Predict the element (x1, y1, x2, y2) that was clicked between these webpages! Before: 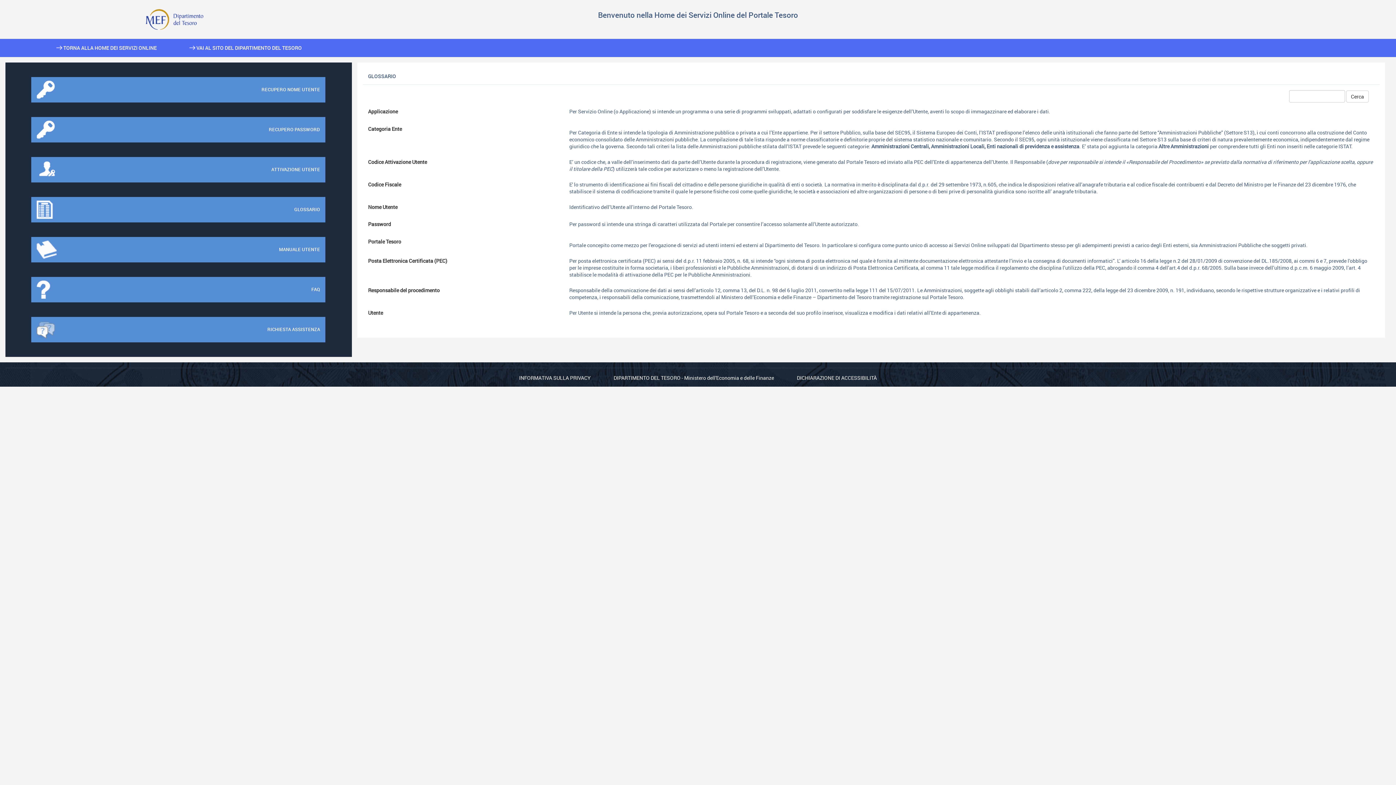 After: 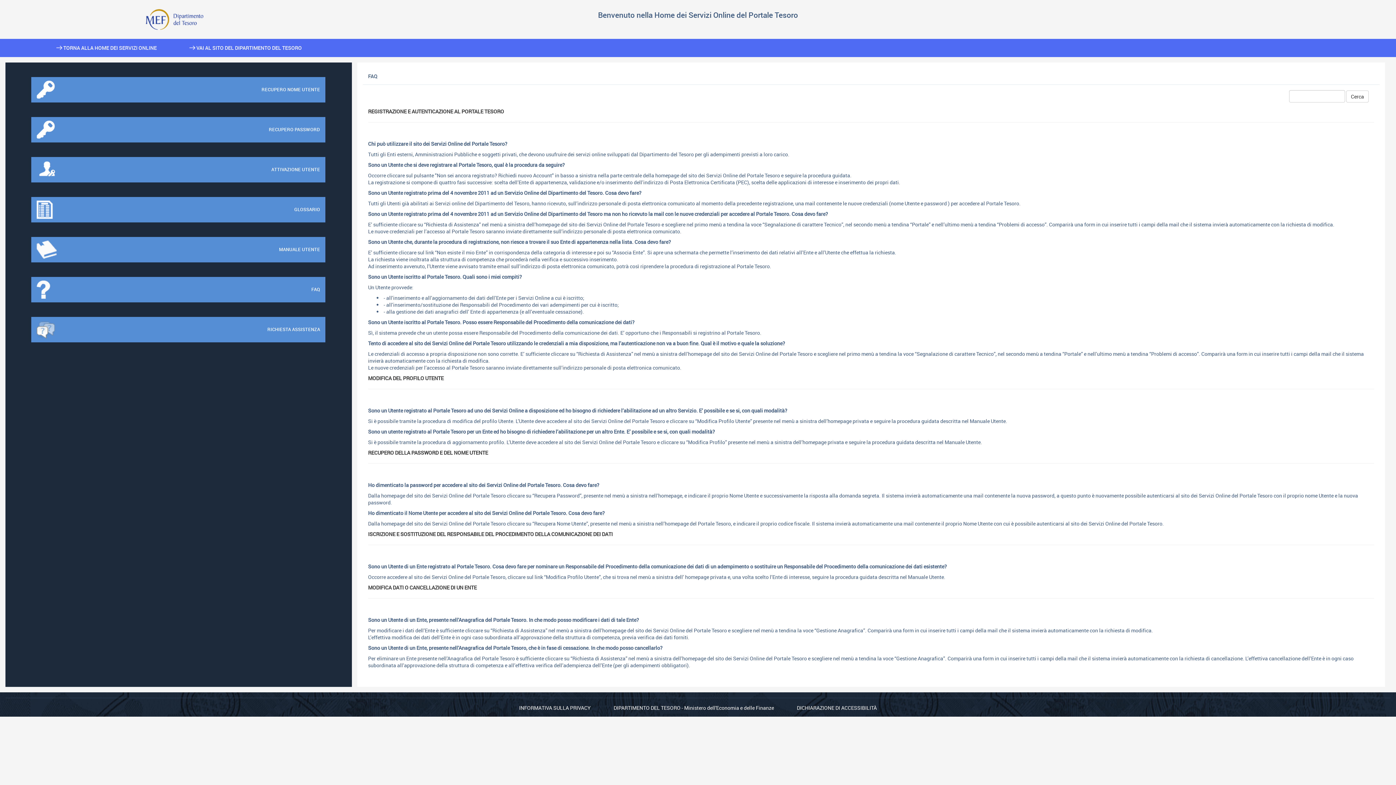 Action: label: FAQ bbox: (31, 277, 325, 302)